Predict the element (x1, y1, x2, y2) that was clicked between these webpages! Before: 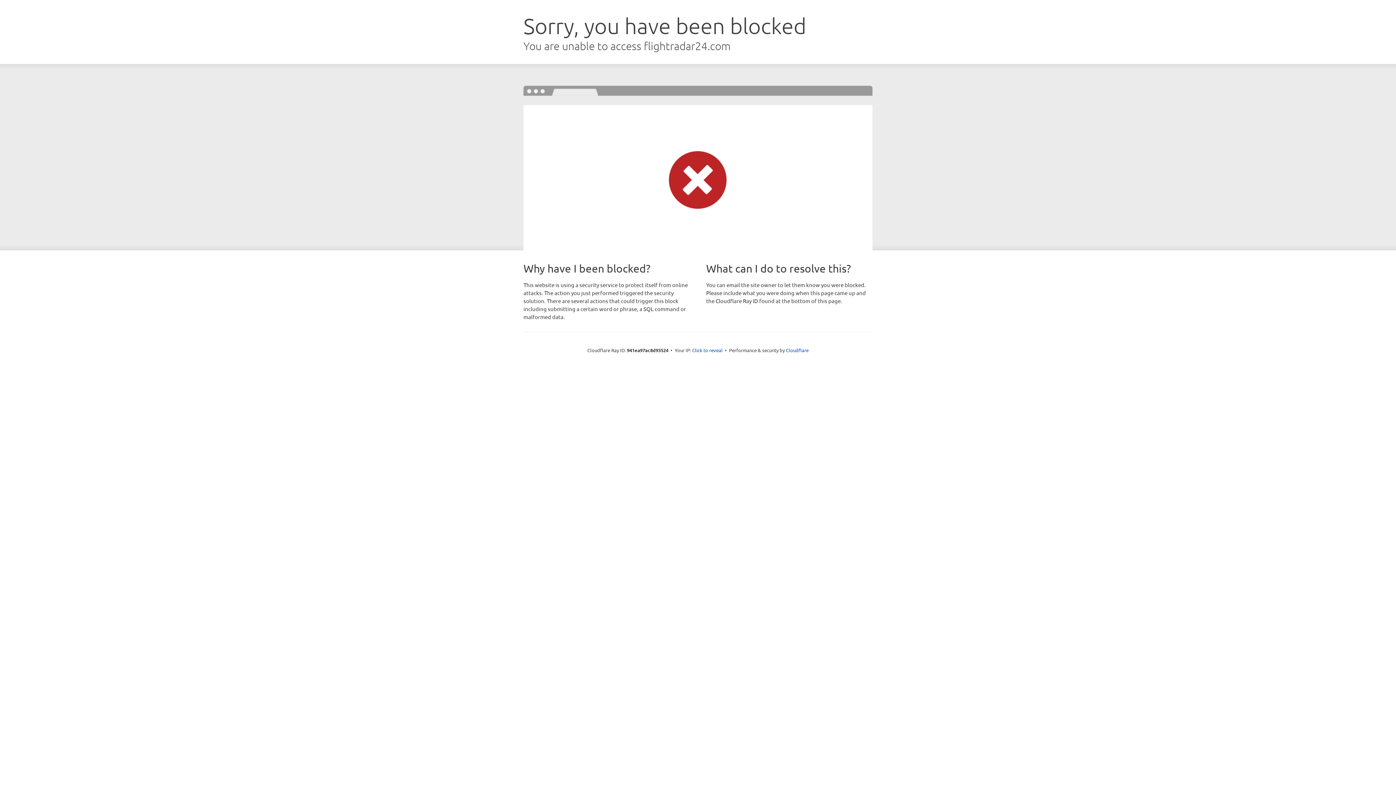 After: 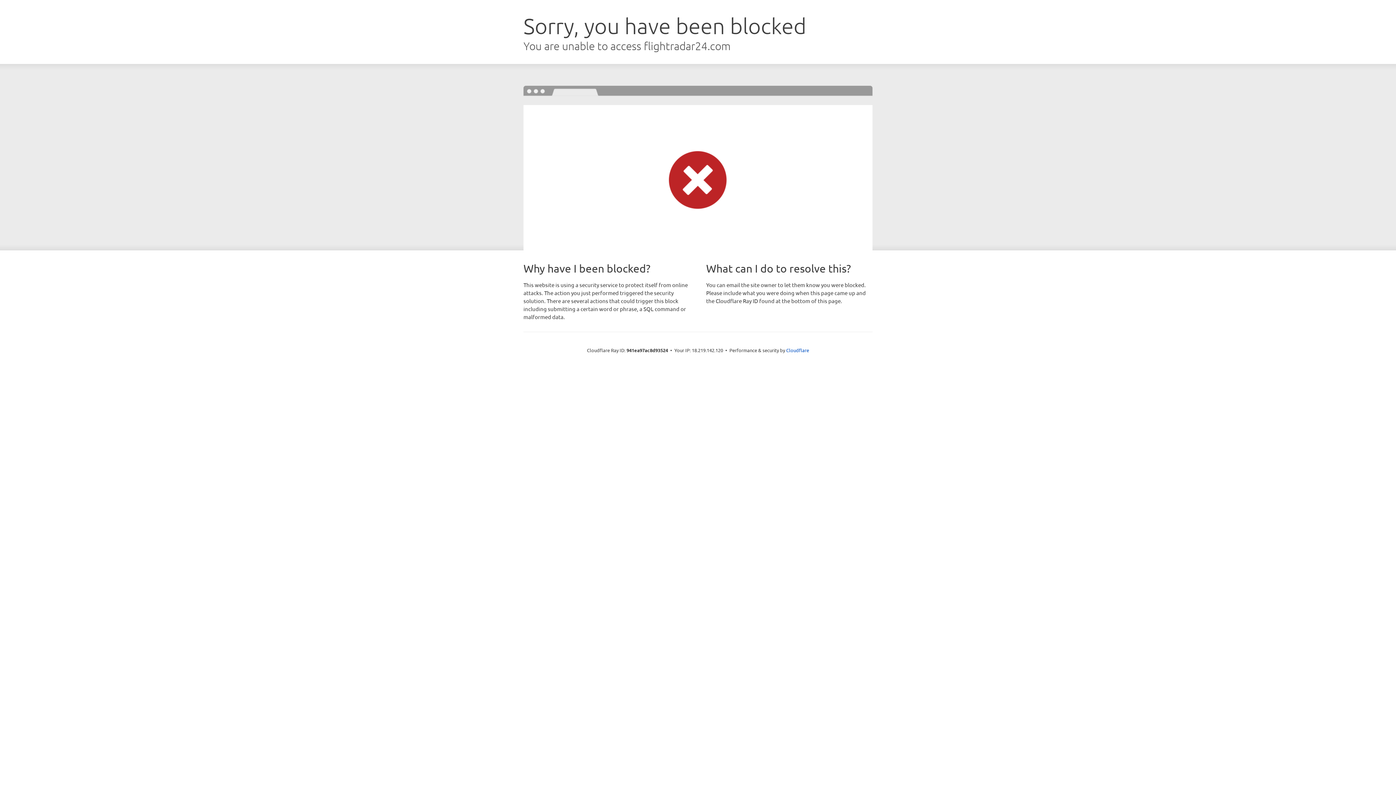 Action: bbox: (692, 346, 722, 353) label: Click to reveal